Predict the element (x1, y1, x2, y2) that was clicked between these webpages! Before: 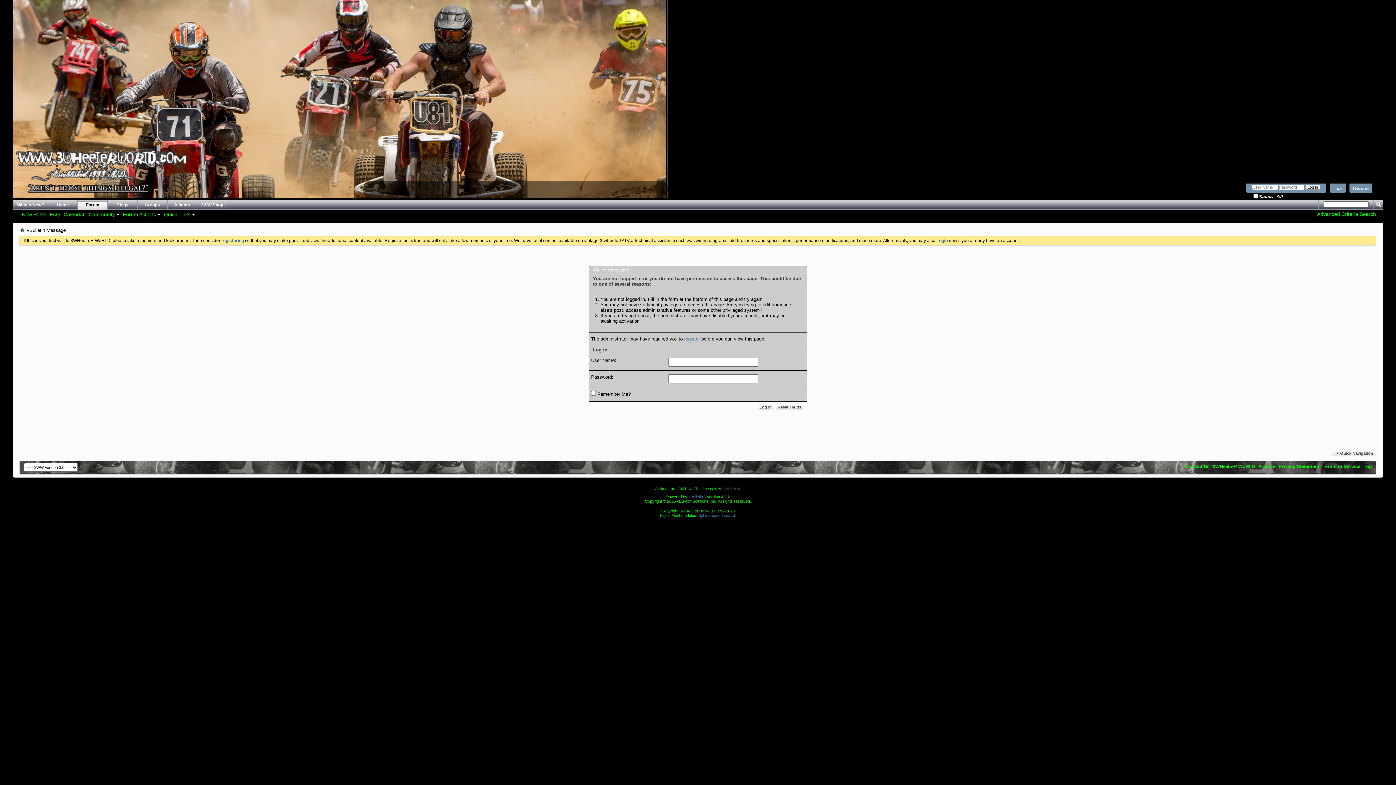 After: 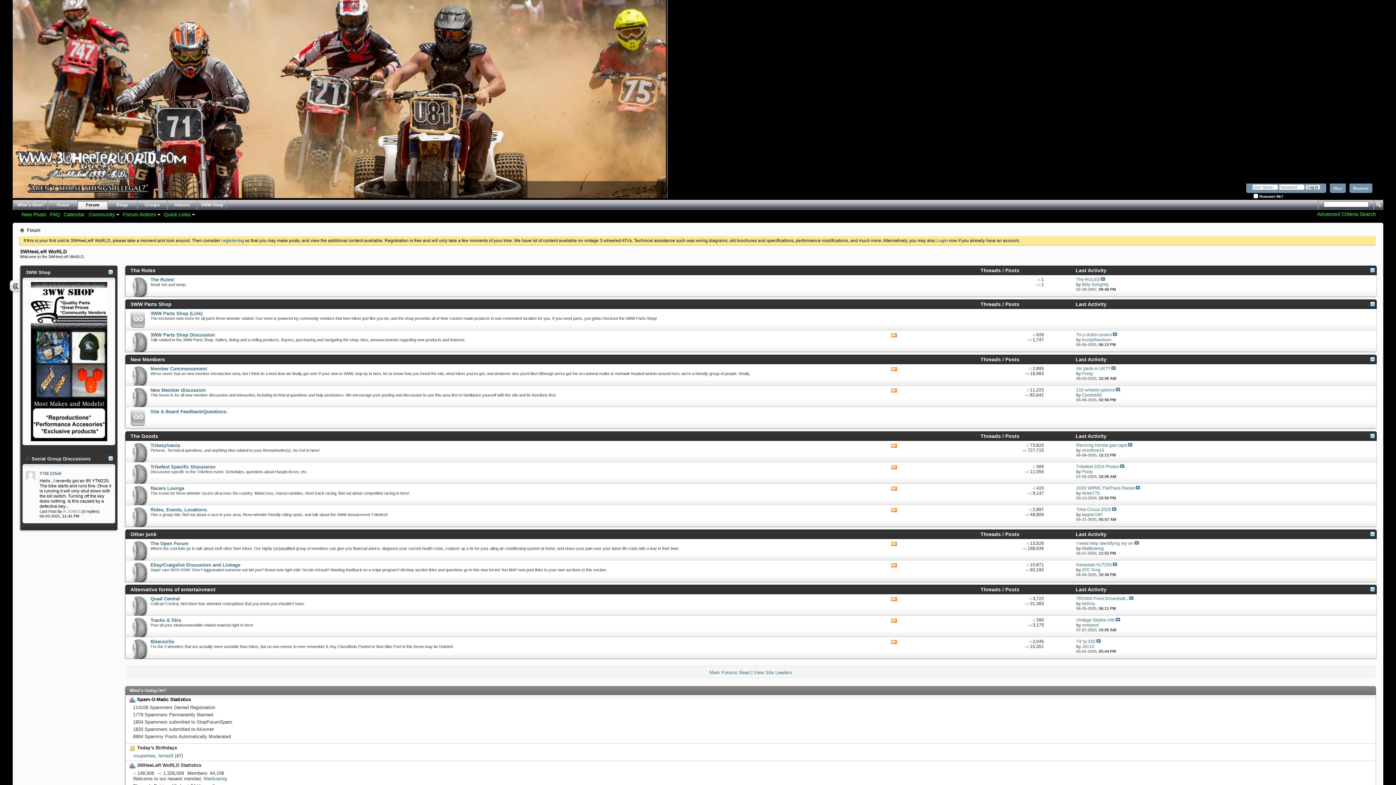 Action: bbox: (12, 183, 13, 192)